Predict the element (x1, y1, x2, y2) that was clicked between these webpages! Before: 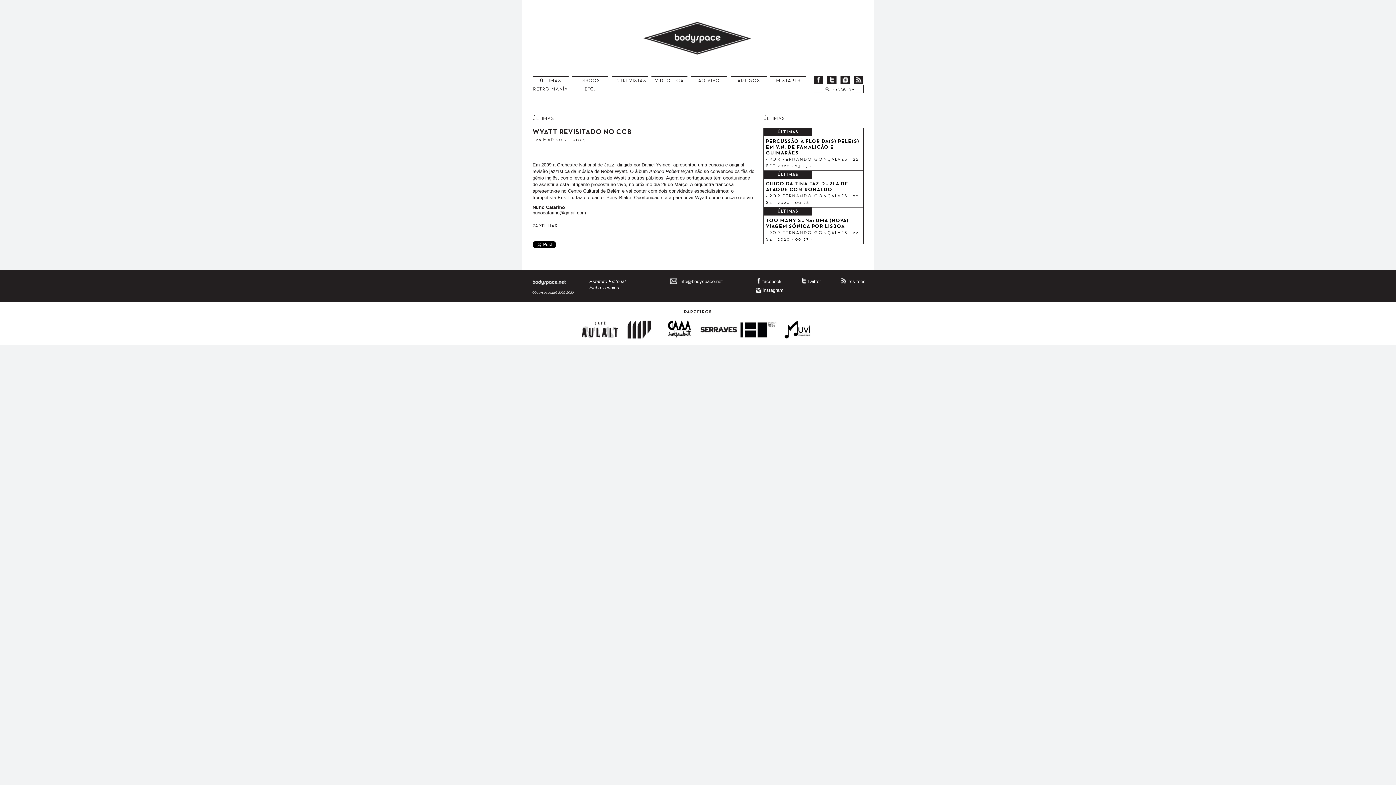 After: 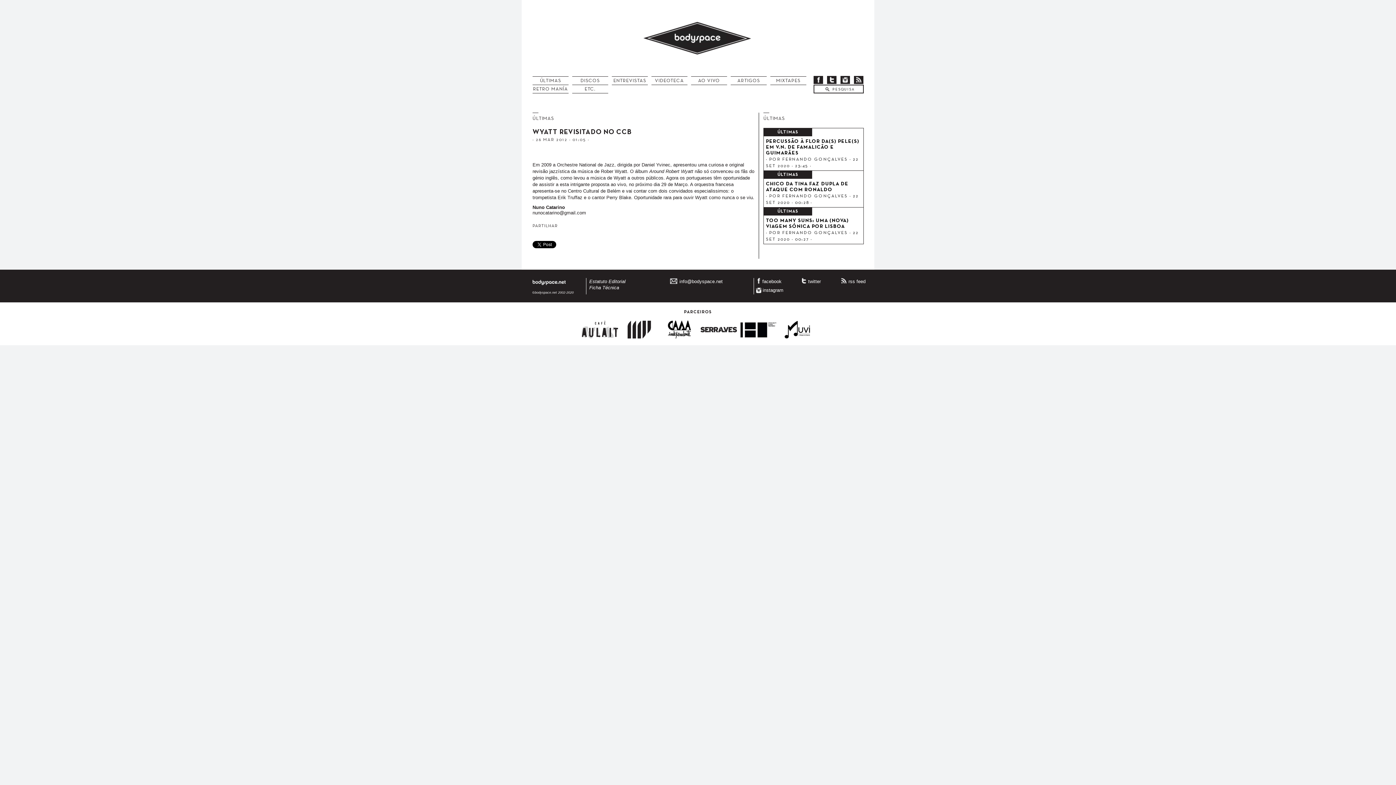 Action: bbox: (580, 334, 618, 340)